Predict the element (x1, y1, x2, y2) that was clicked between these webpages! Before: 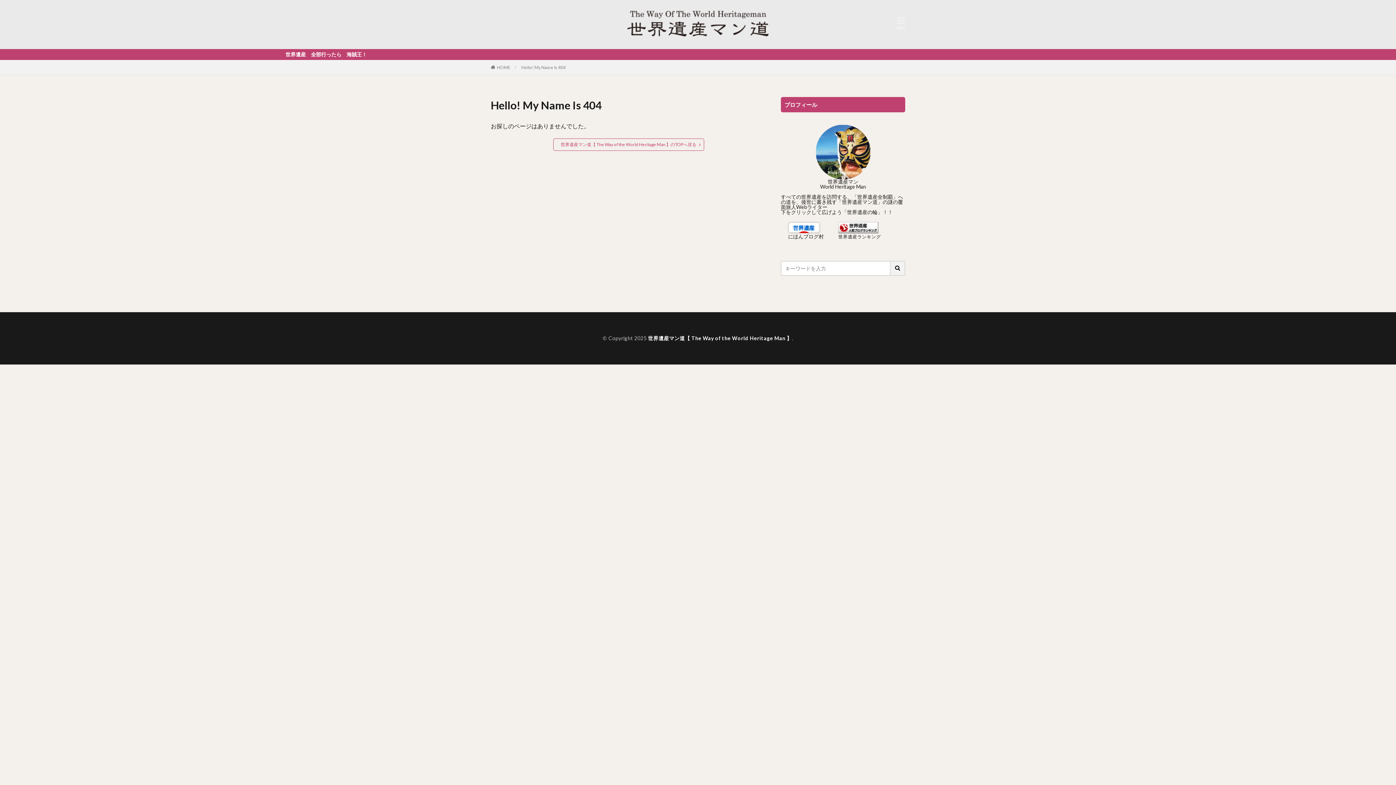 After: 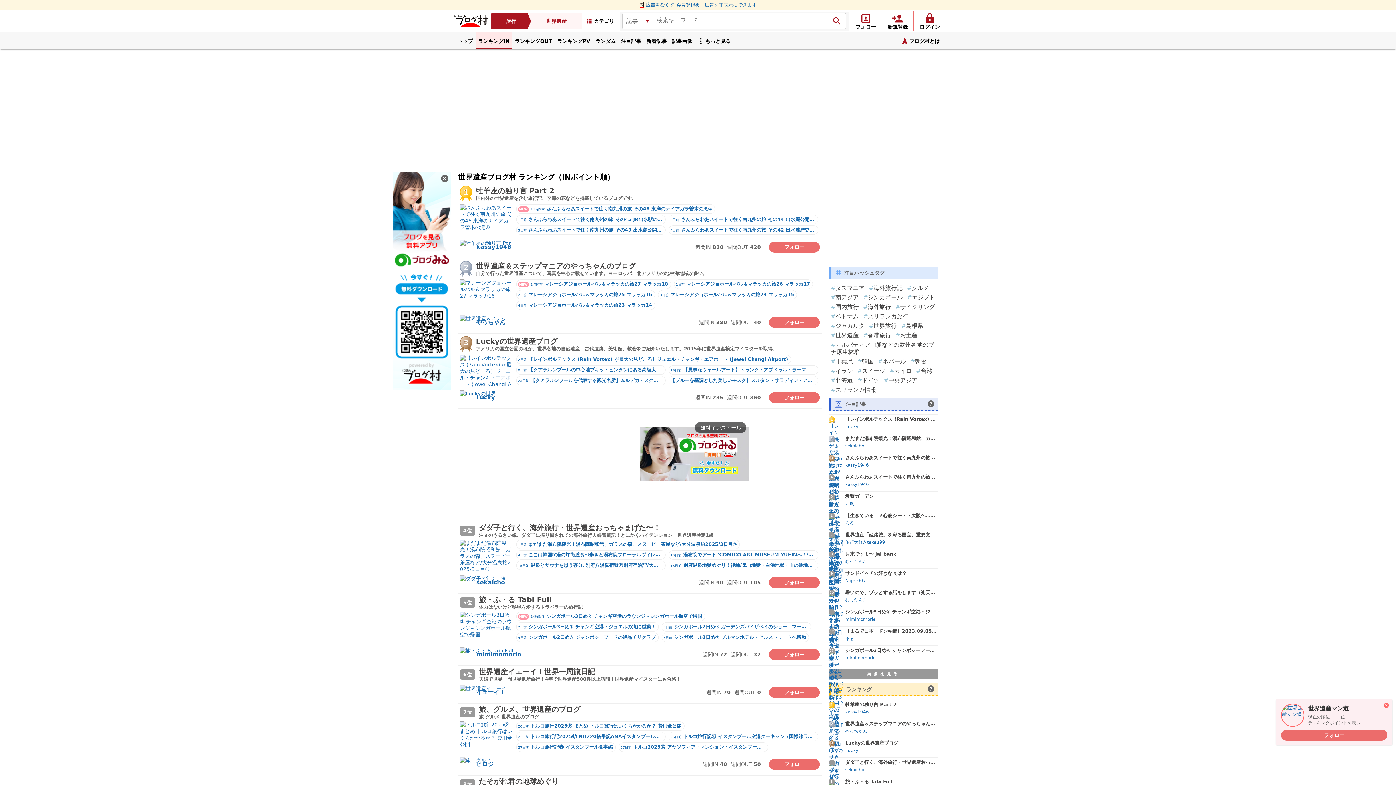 Action: label: にほんブログ村 bbox: (788, 233, 824, 239)